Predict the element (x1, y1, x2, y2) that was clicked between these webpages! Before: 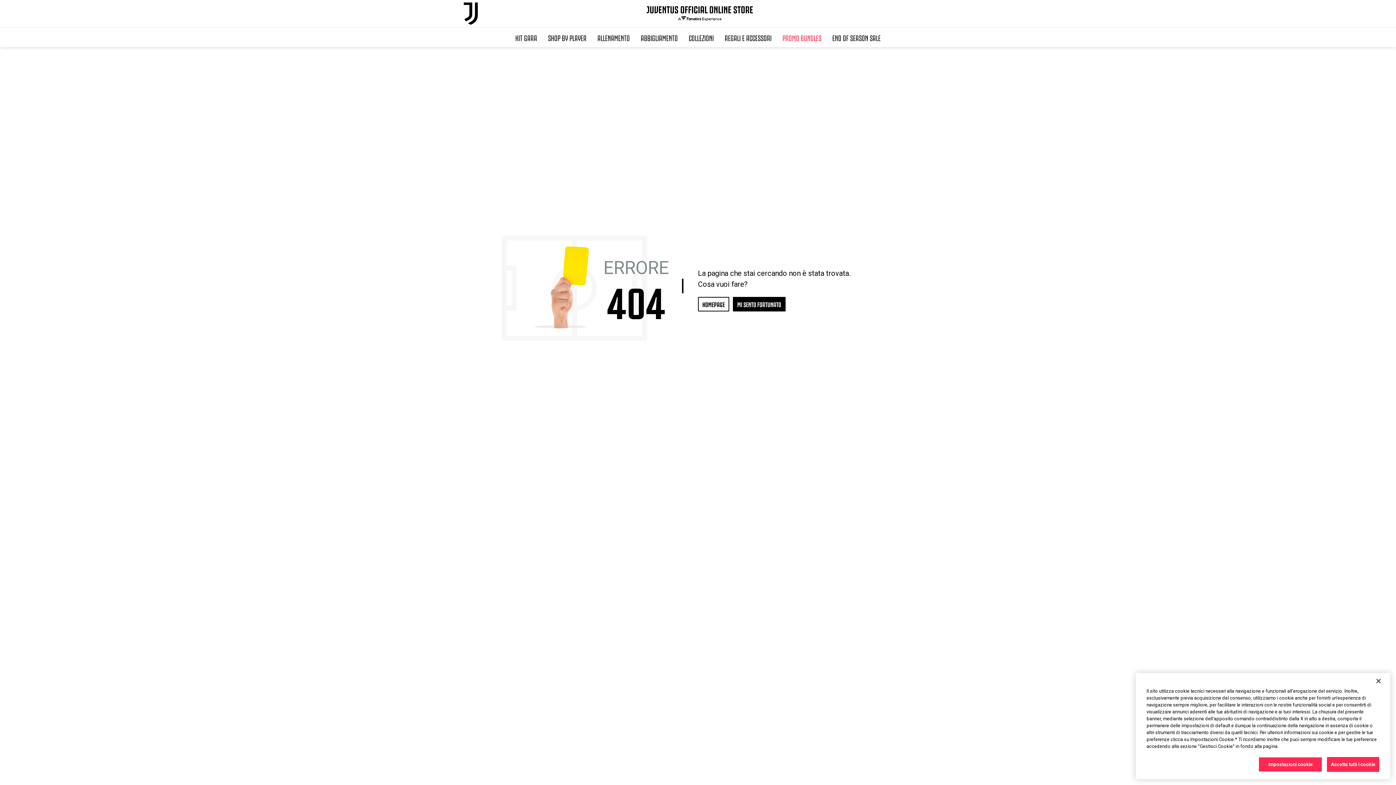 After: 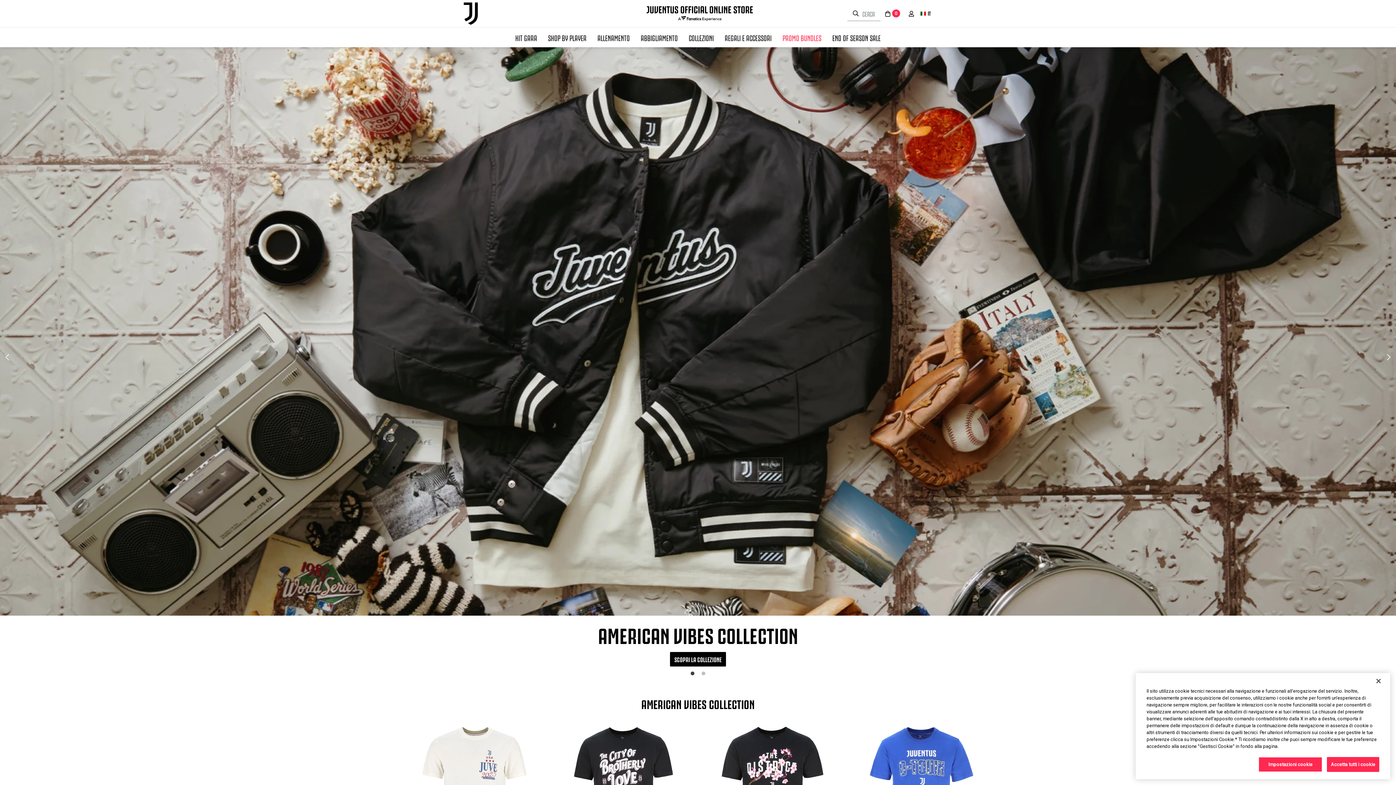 Action: bbox: (645, 0, 754, 27) label: Juventus Official Online